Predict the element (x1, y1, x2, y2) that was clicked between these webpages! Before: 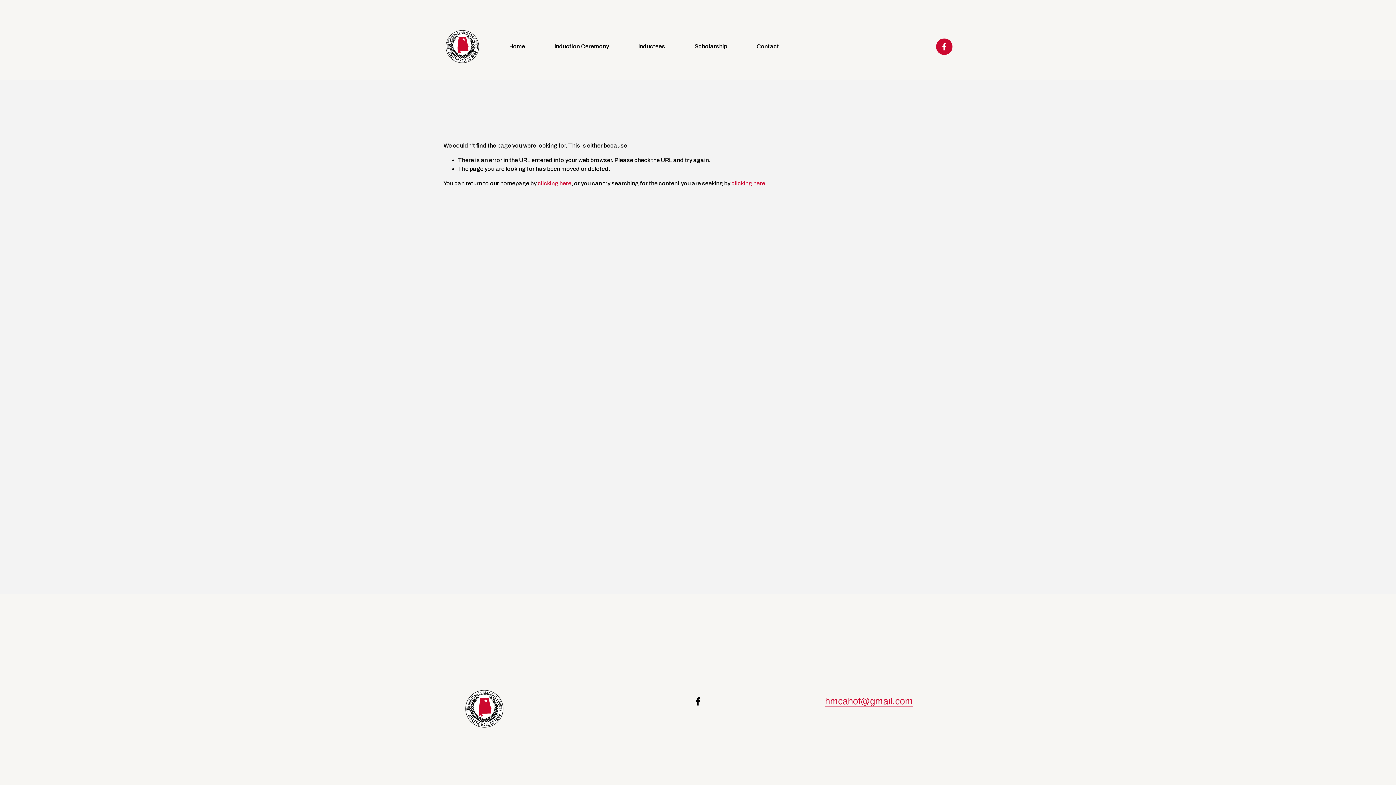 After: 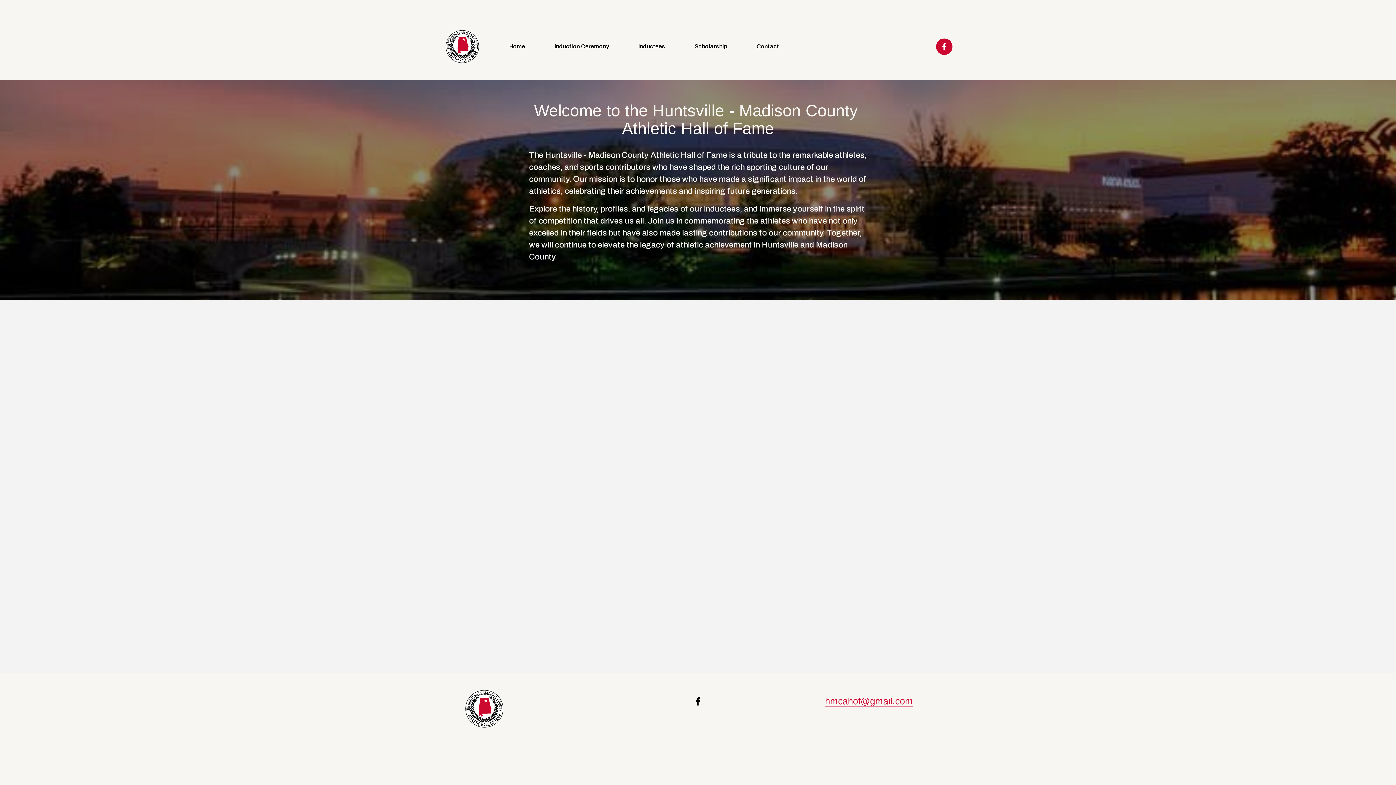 Action: bbox: (537, 180, 571, 186) label: clicking here